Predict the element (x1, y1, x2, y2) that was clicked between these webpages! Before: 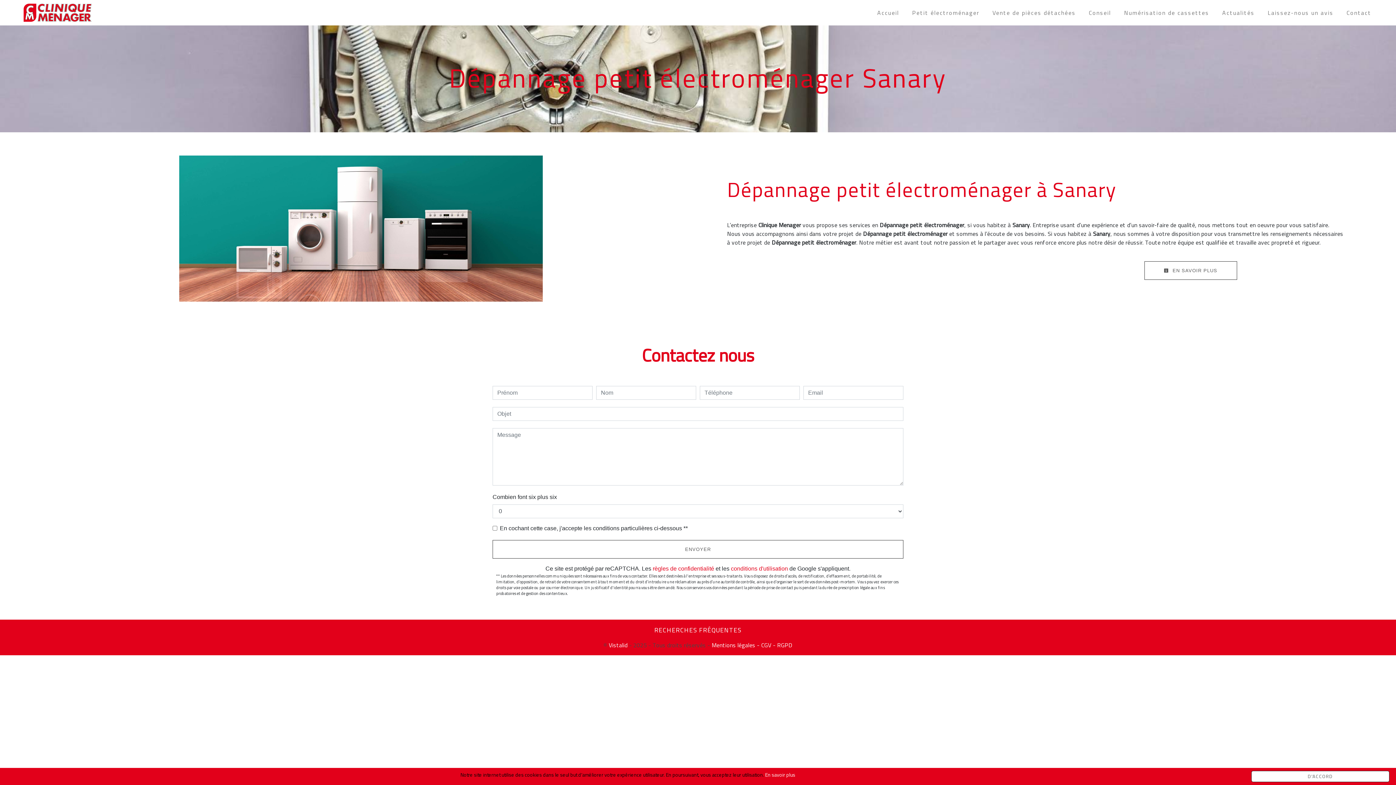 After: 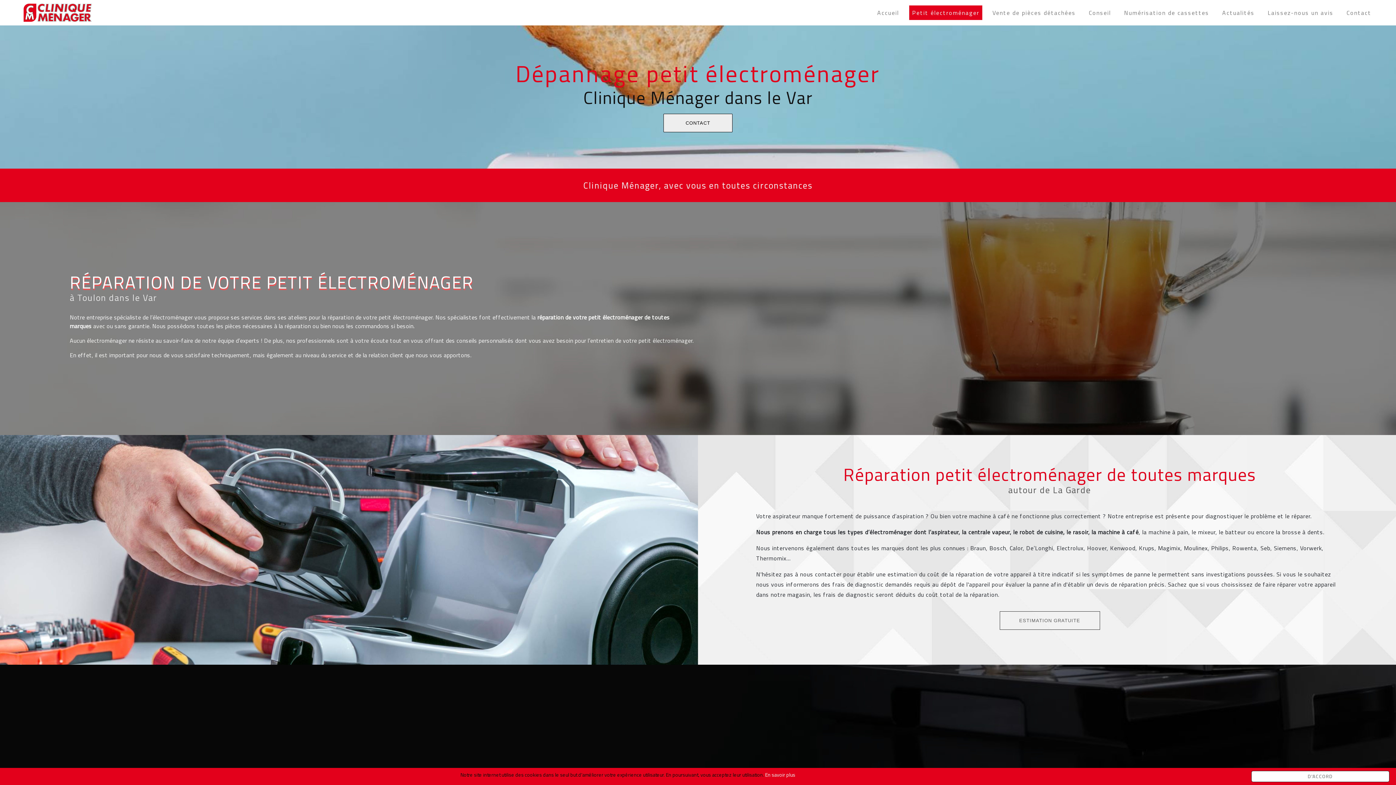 Action: bbox: (909, 5, 982, 20) label: Petit électroménager